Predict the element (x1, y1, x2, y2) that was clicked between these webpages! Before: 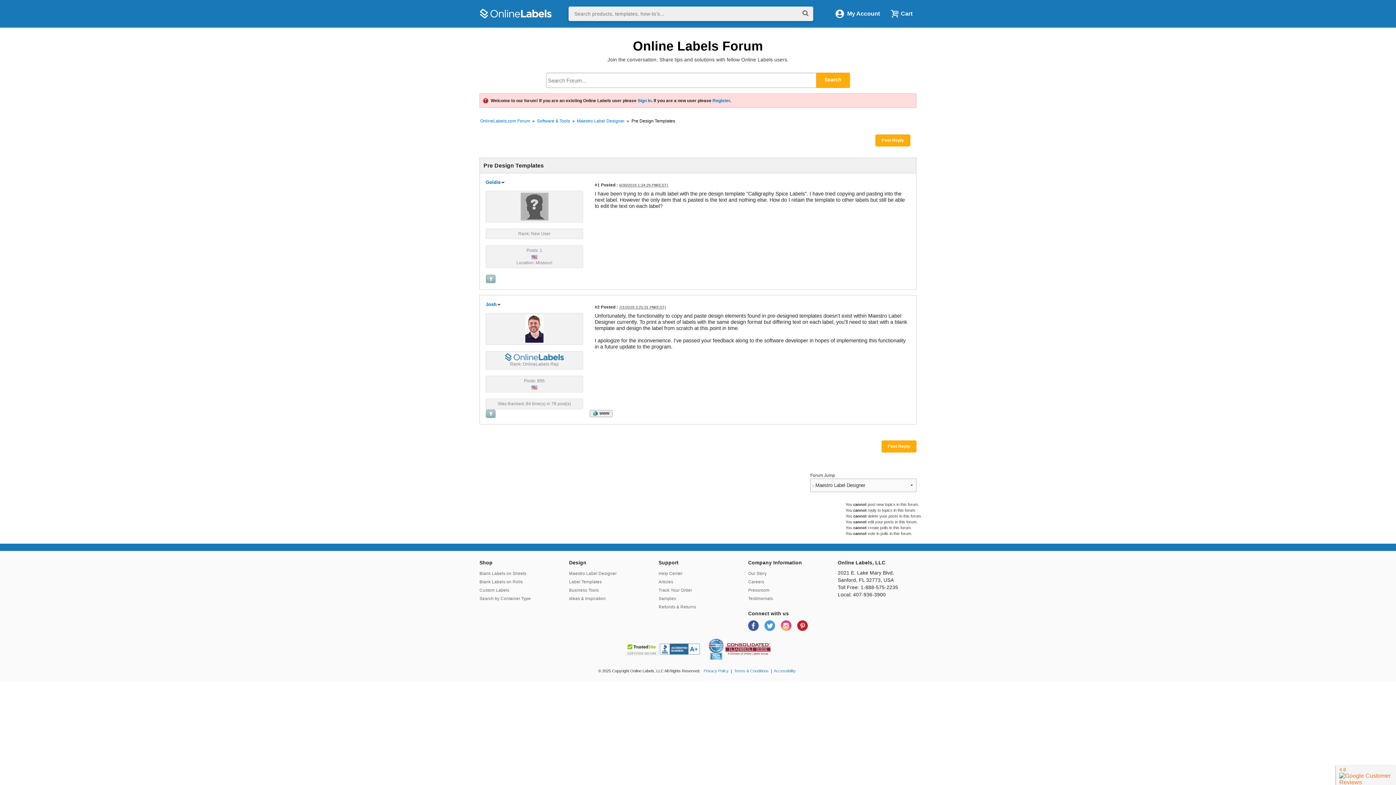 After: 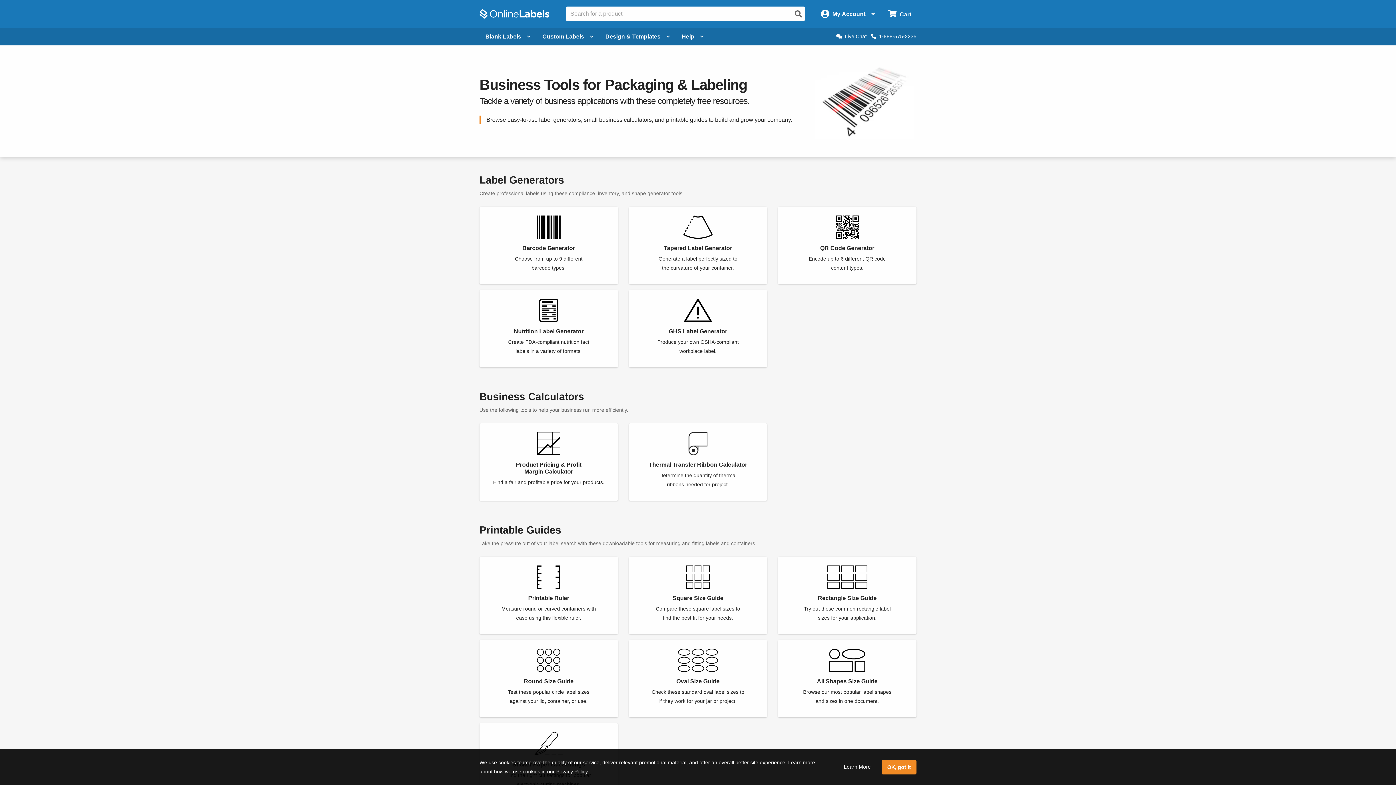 Action: bbox: (569, 588, 599, 592) label: Business Tools